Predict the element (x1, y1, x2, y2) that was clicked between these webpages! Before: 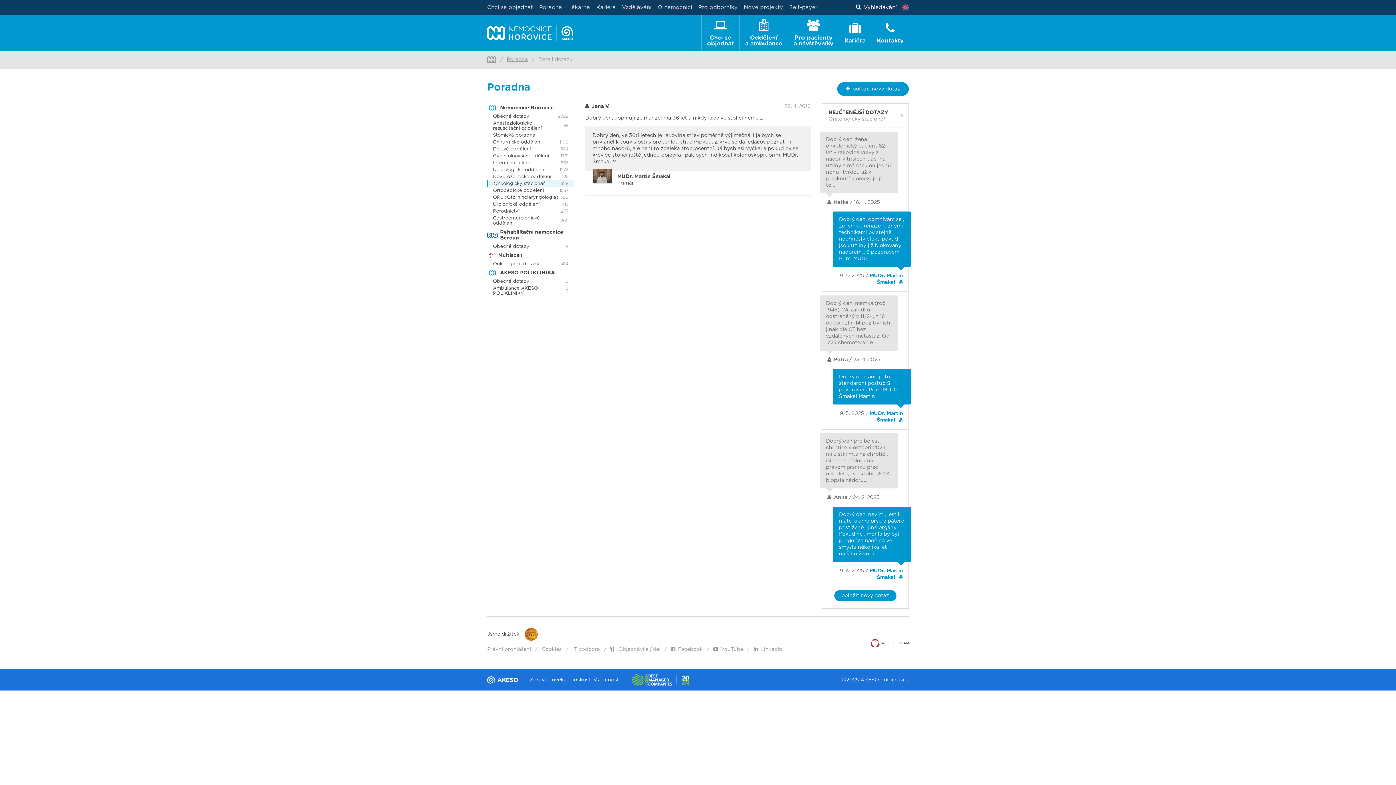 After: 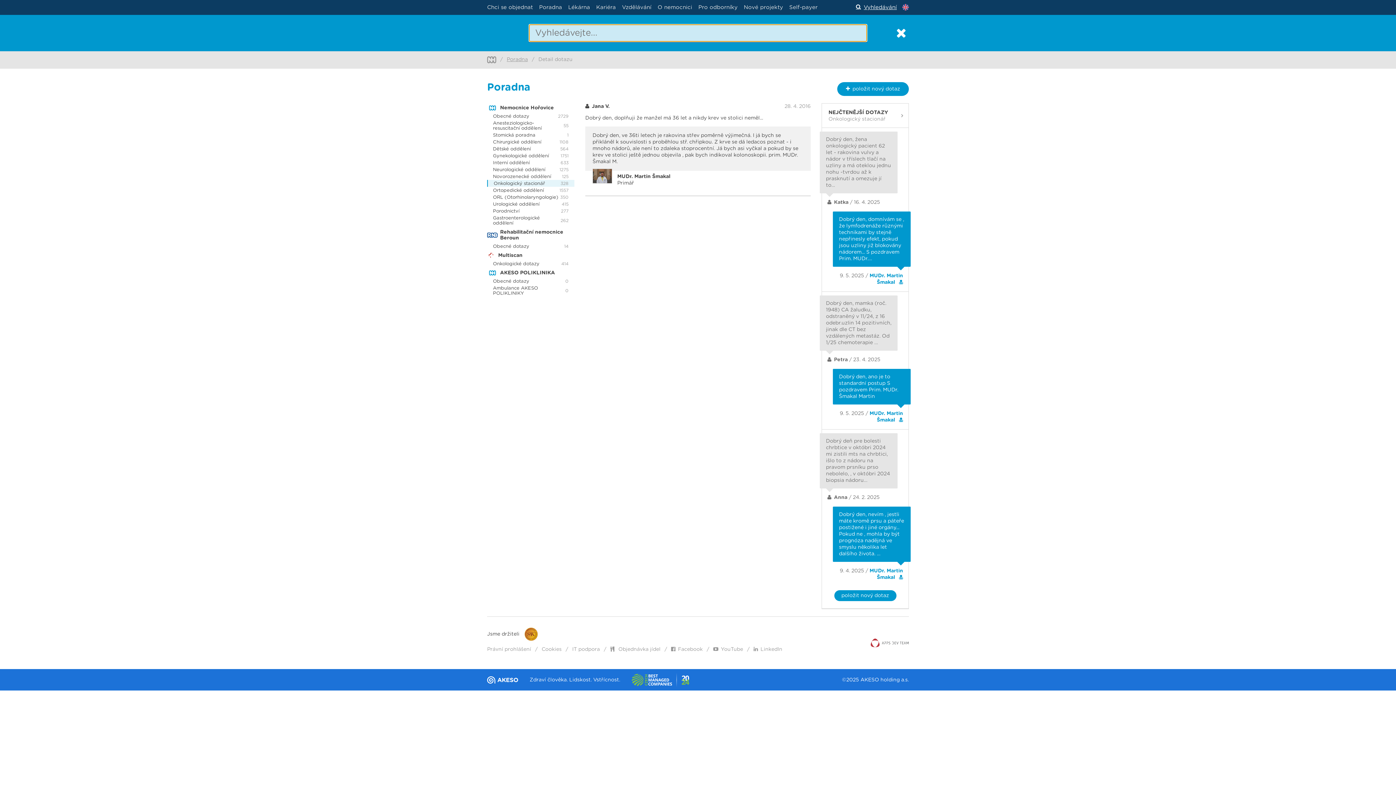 Action: bbox: (856, 0, 897, 14) label: Vyhledávání